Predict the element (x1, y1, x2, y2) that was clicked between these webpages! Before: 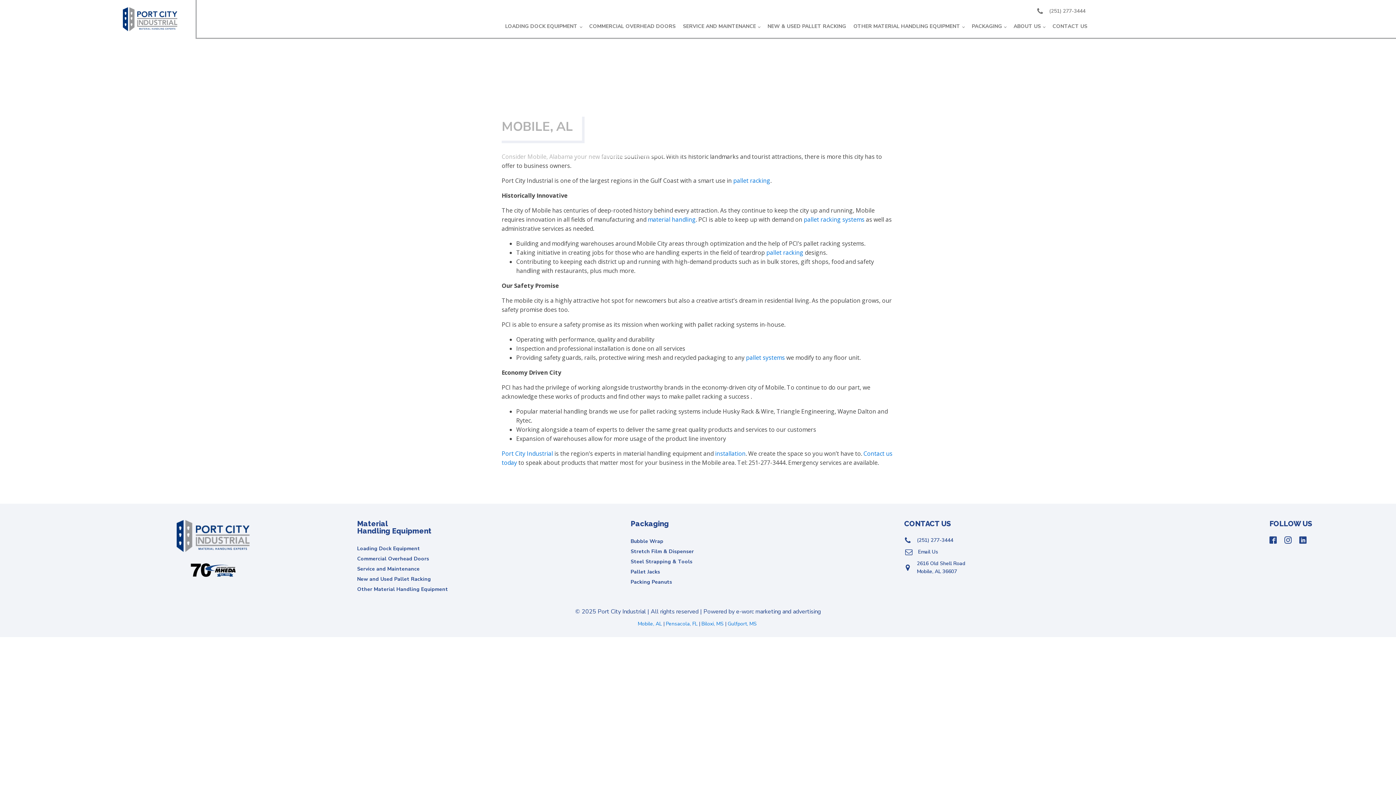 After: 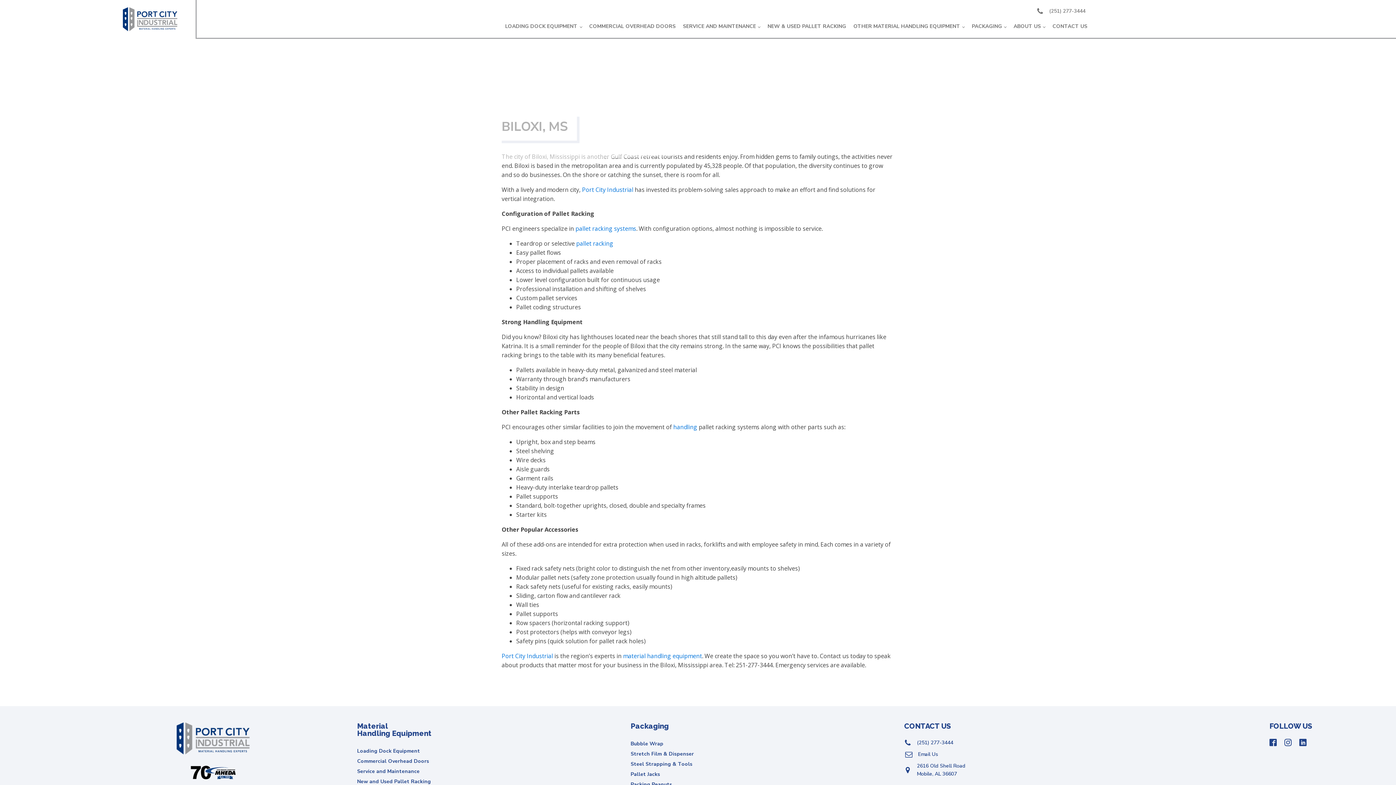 Action: bbox: (701, 620, 723, 627) label: Biloxi, MS